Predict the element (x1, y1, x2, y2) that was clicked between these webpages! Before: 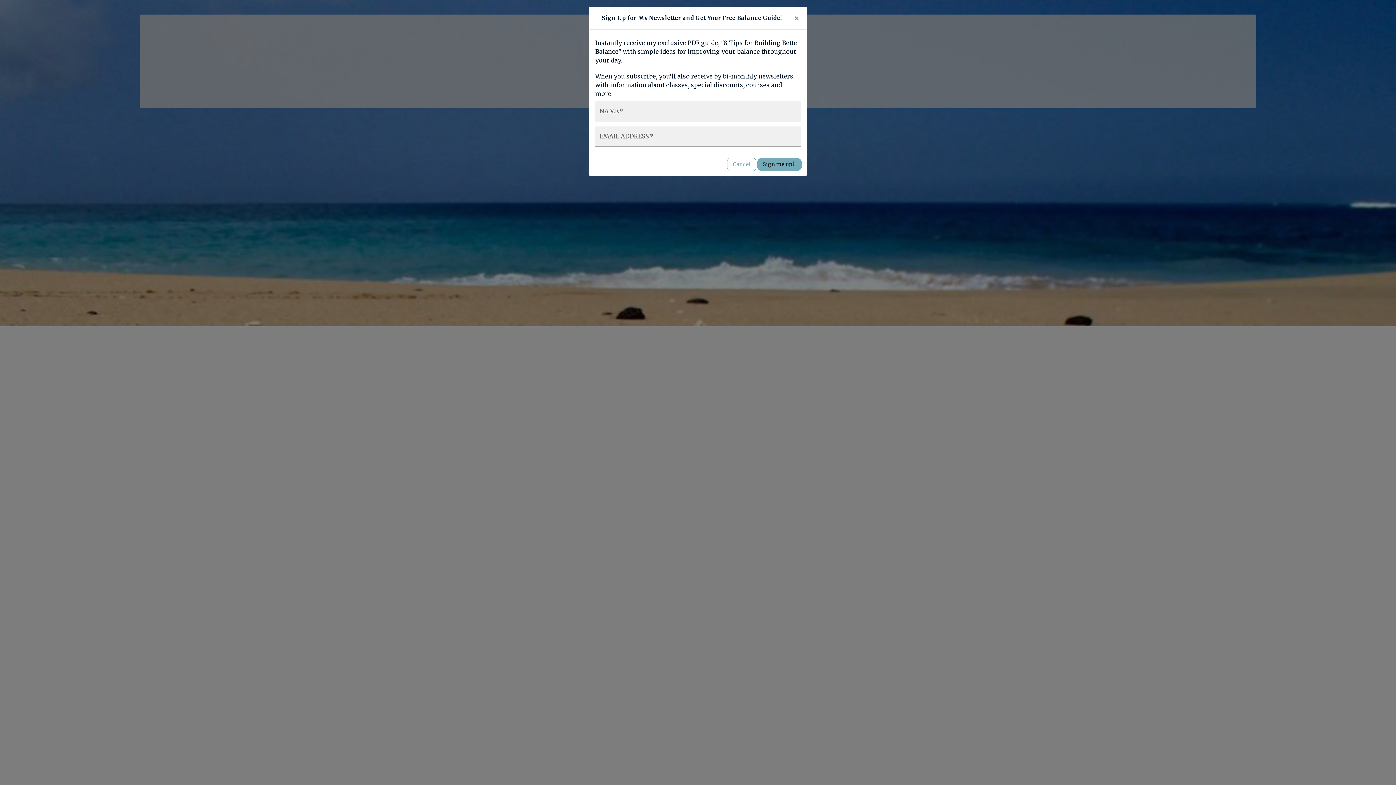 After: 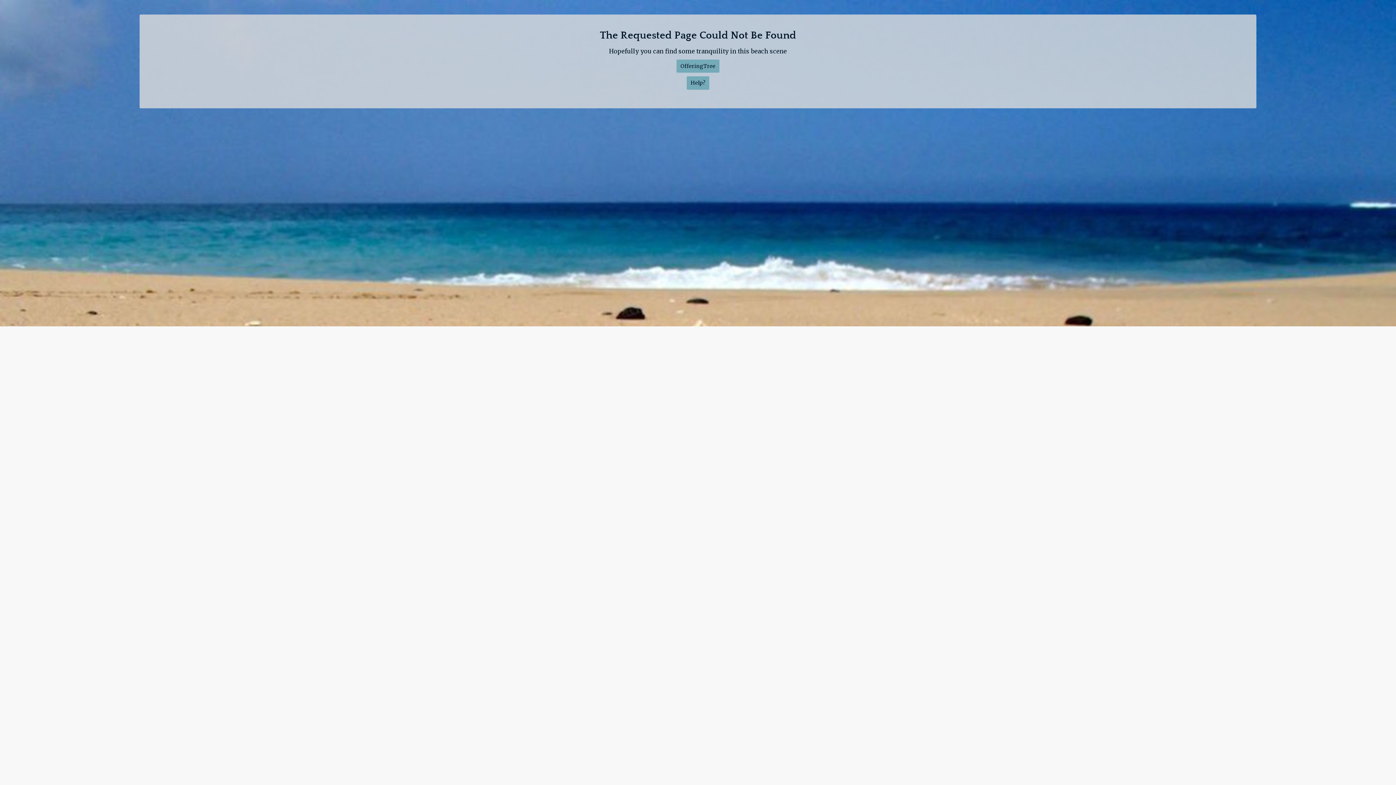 Action: label: Cancel bbox: (727, 157, 756, 171)